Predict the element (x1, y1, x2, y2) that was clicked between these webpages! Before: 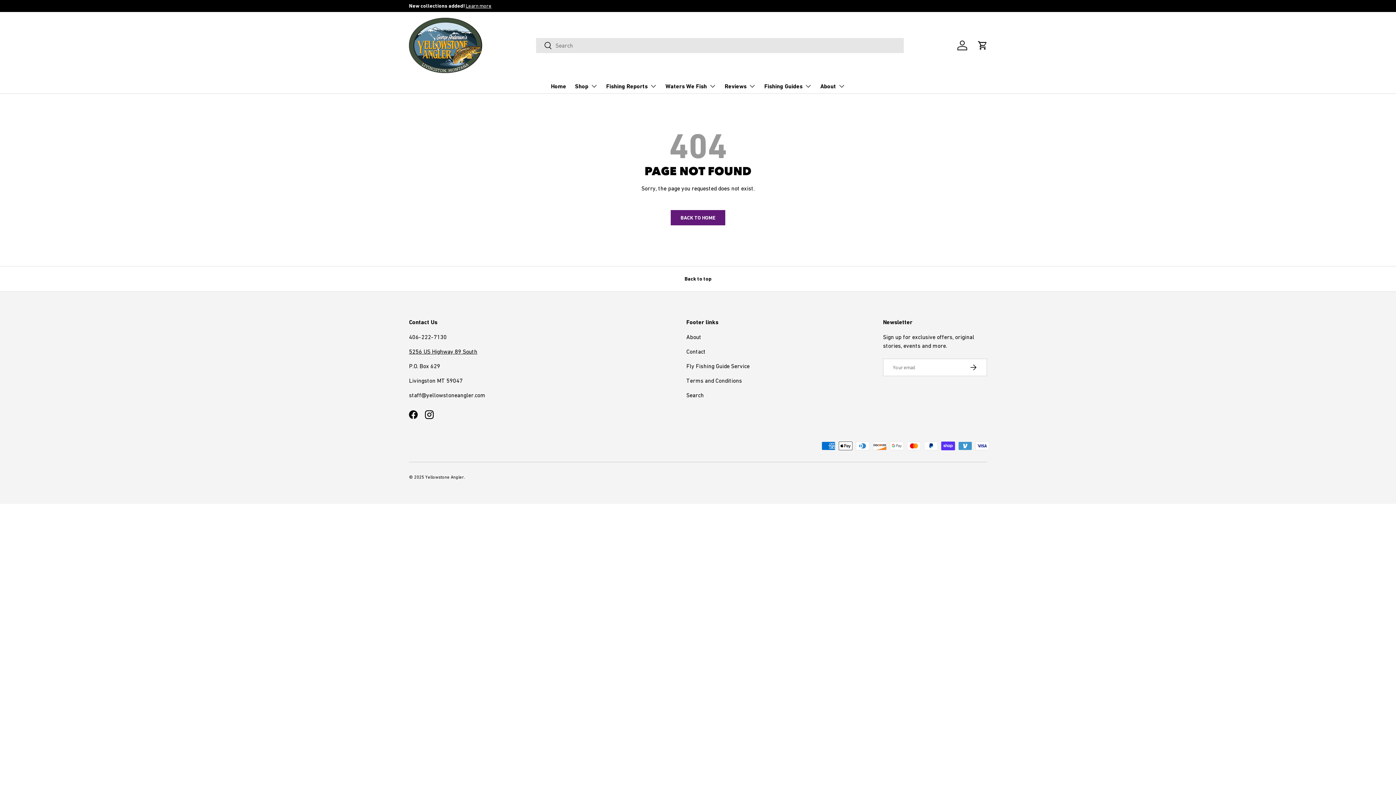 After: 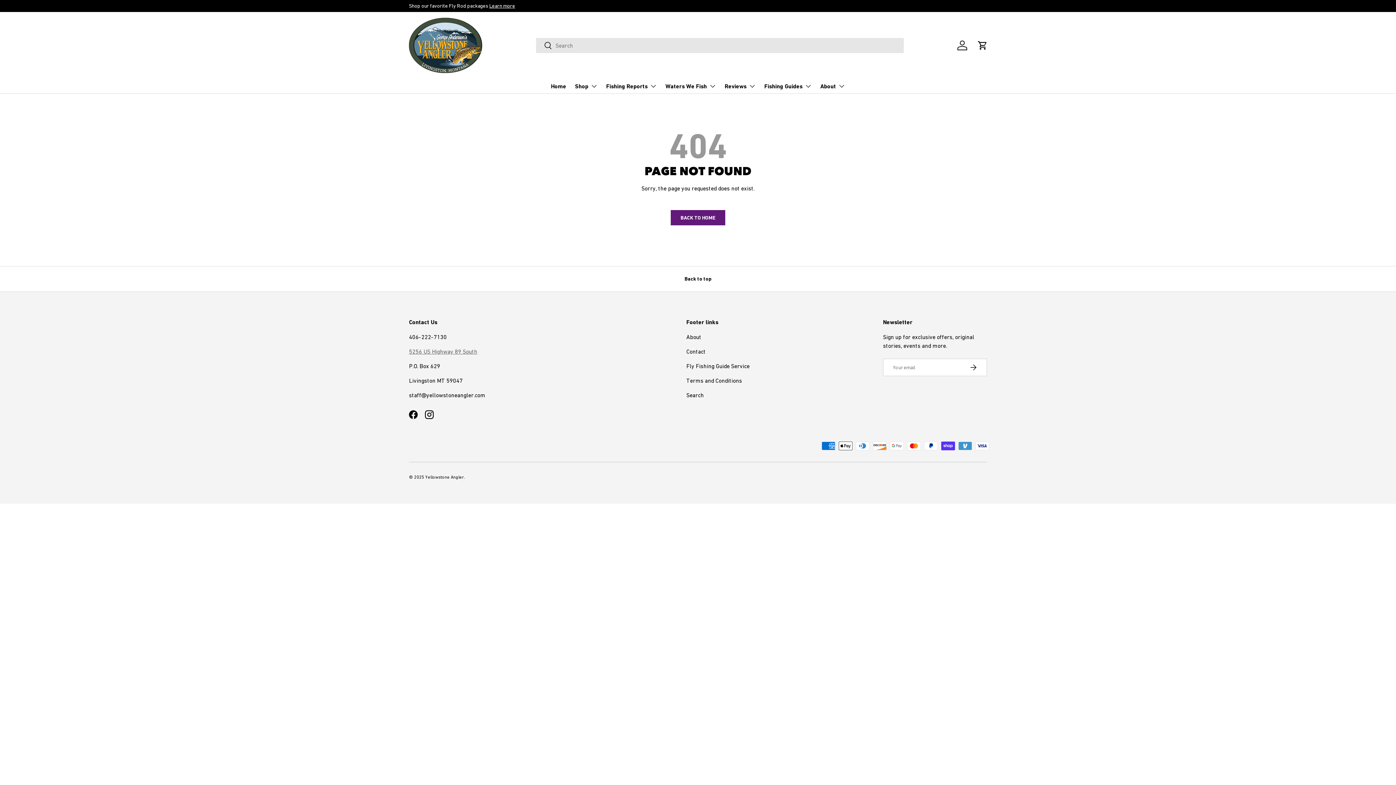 Action: bbox: (409, 348, 477, 355) label: 5256 US Highway 89 South